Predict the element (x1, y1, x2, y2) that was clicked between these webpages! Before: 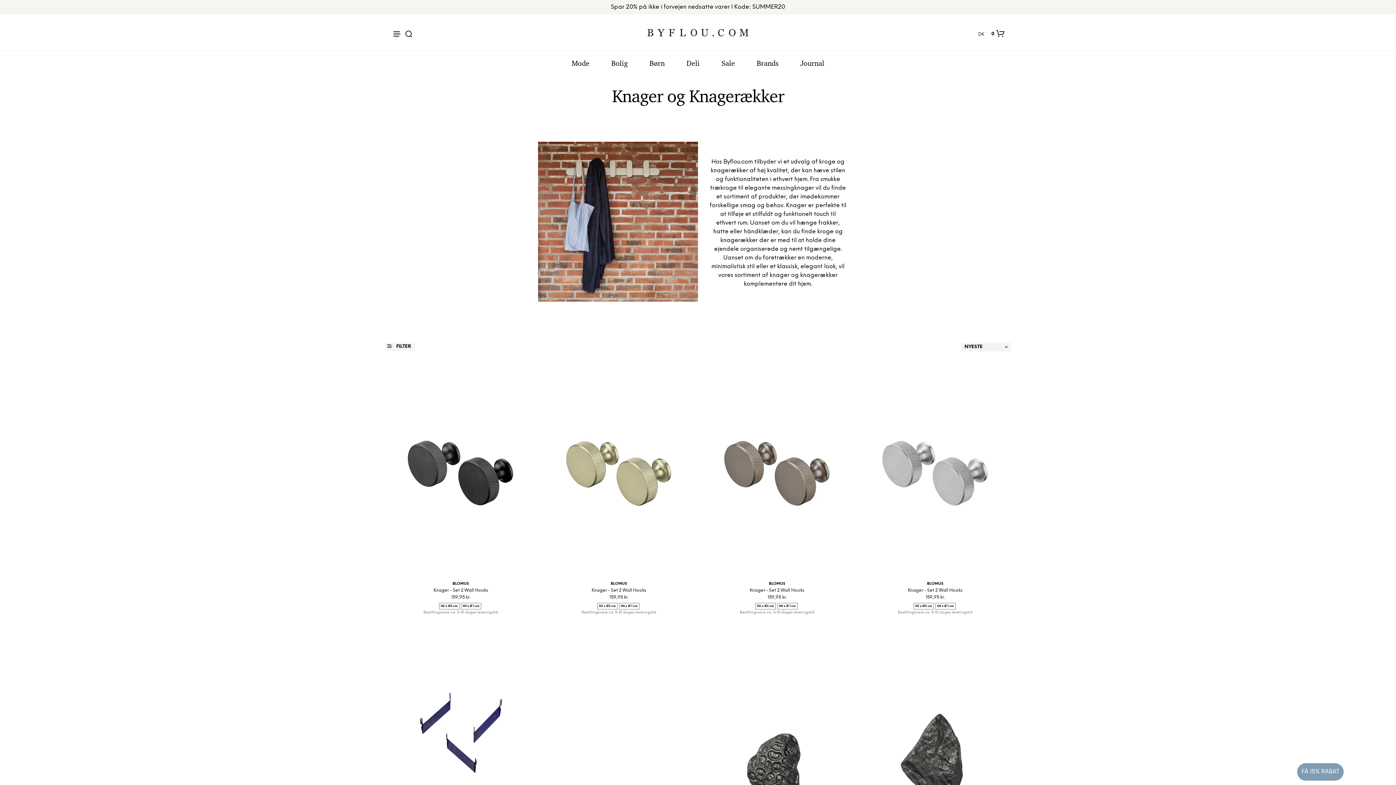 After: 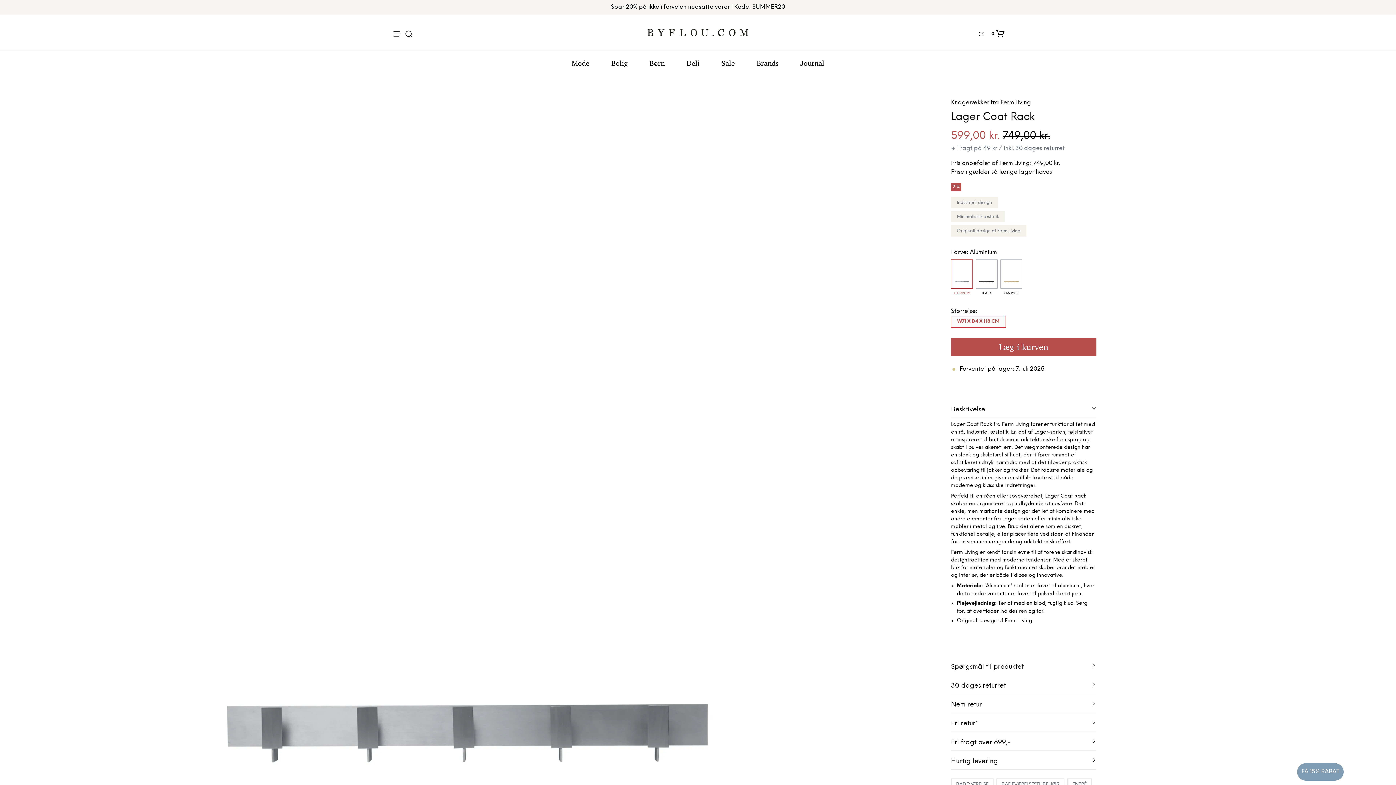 Action: bbox: (543, 628, 694, 892)